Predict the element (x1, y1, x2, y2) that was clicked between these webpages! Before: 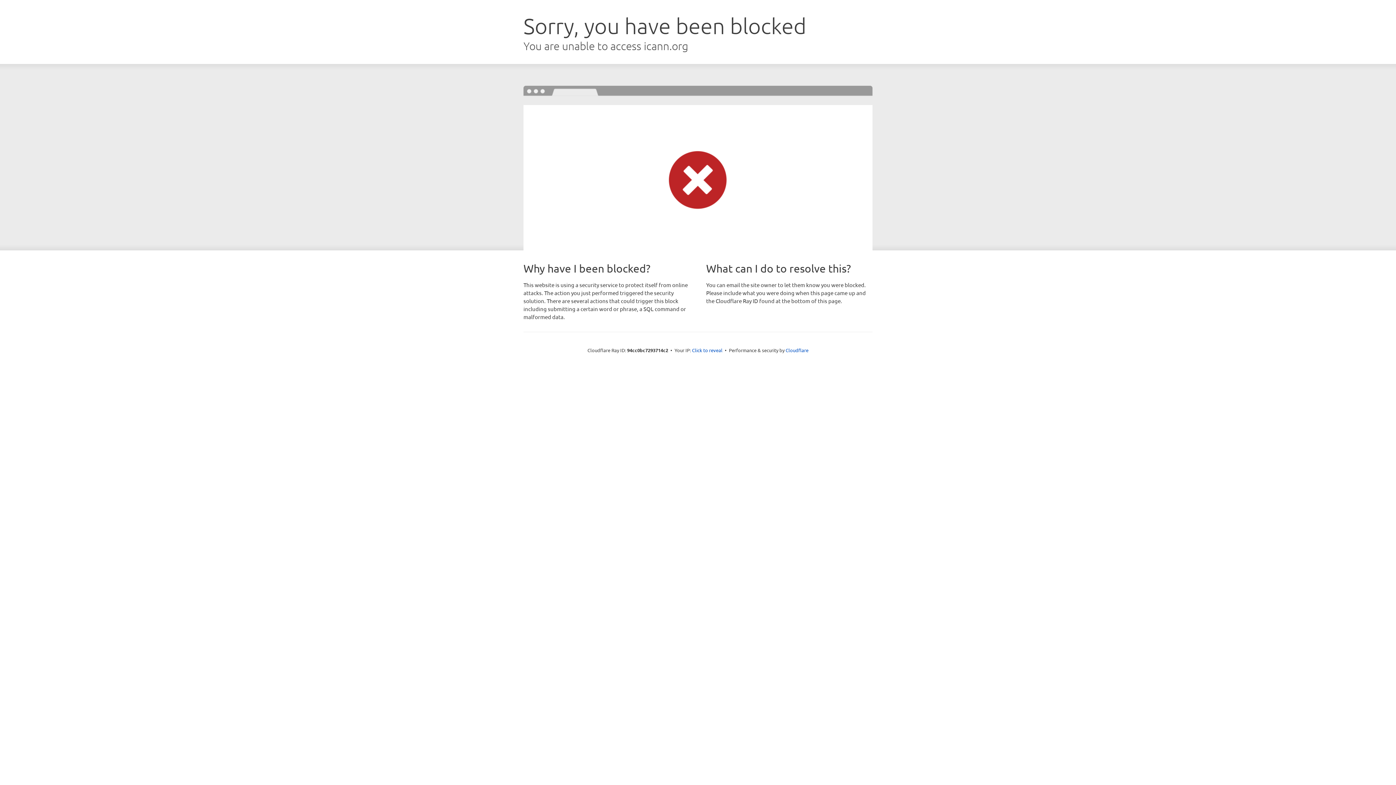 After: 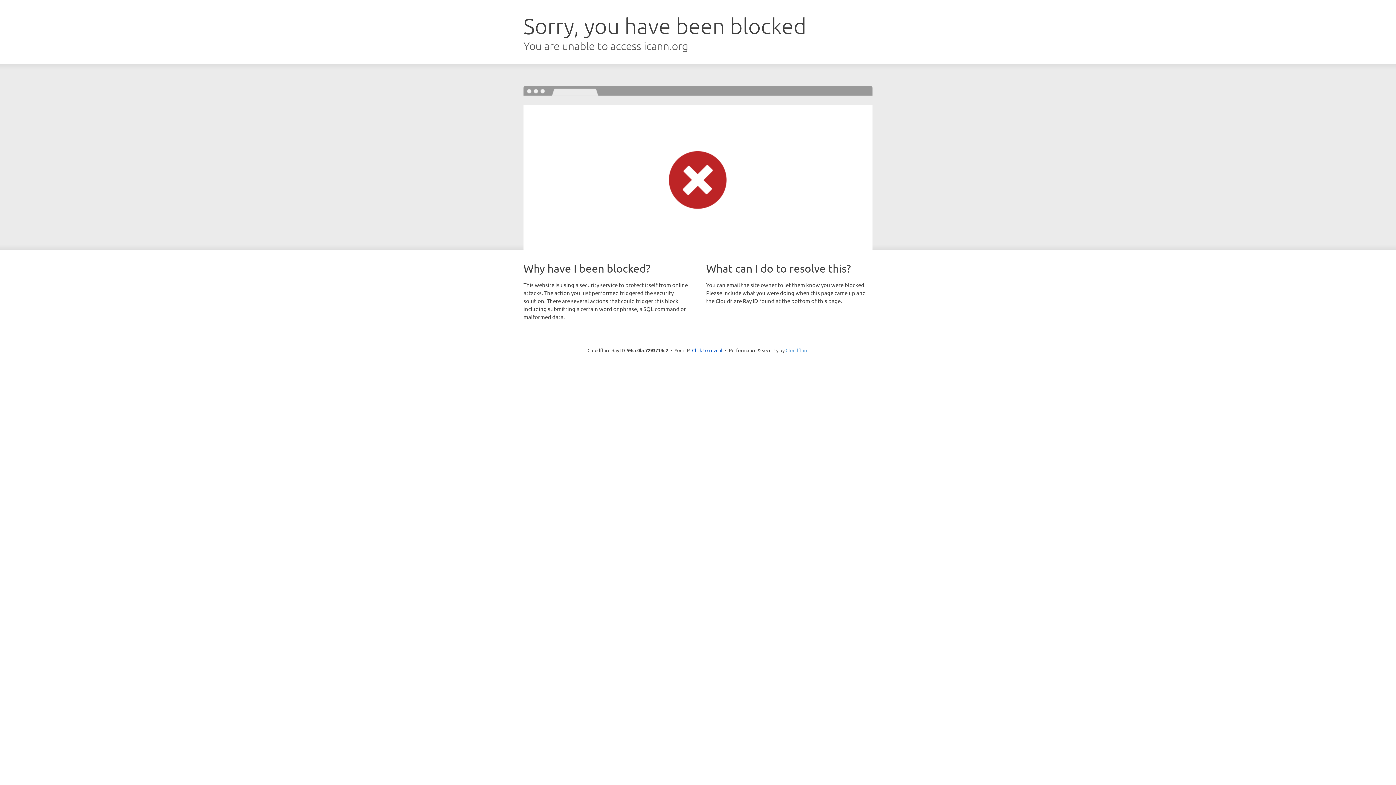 Action: label: Cloudflare bbox: (785, 347, 808, 353)